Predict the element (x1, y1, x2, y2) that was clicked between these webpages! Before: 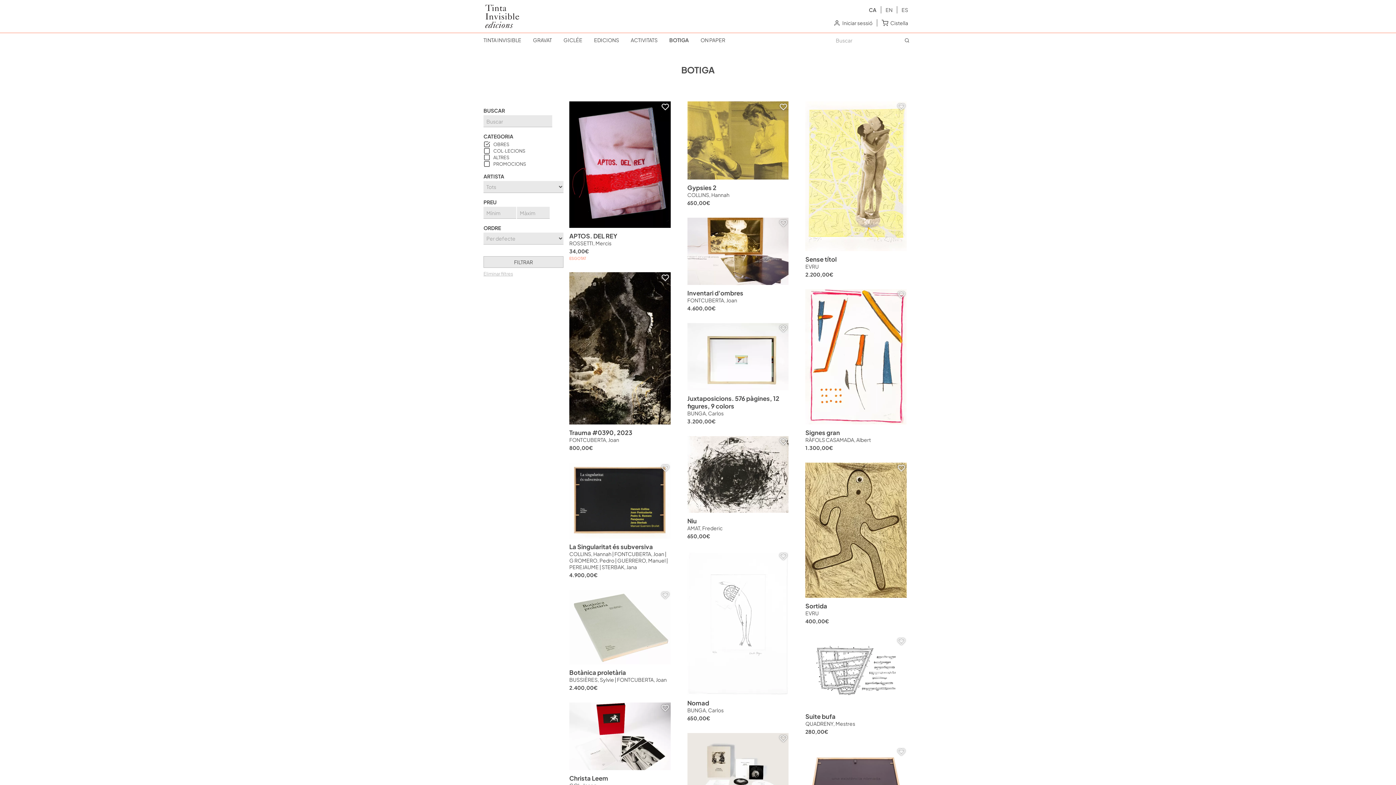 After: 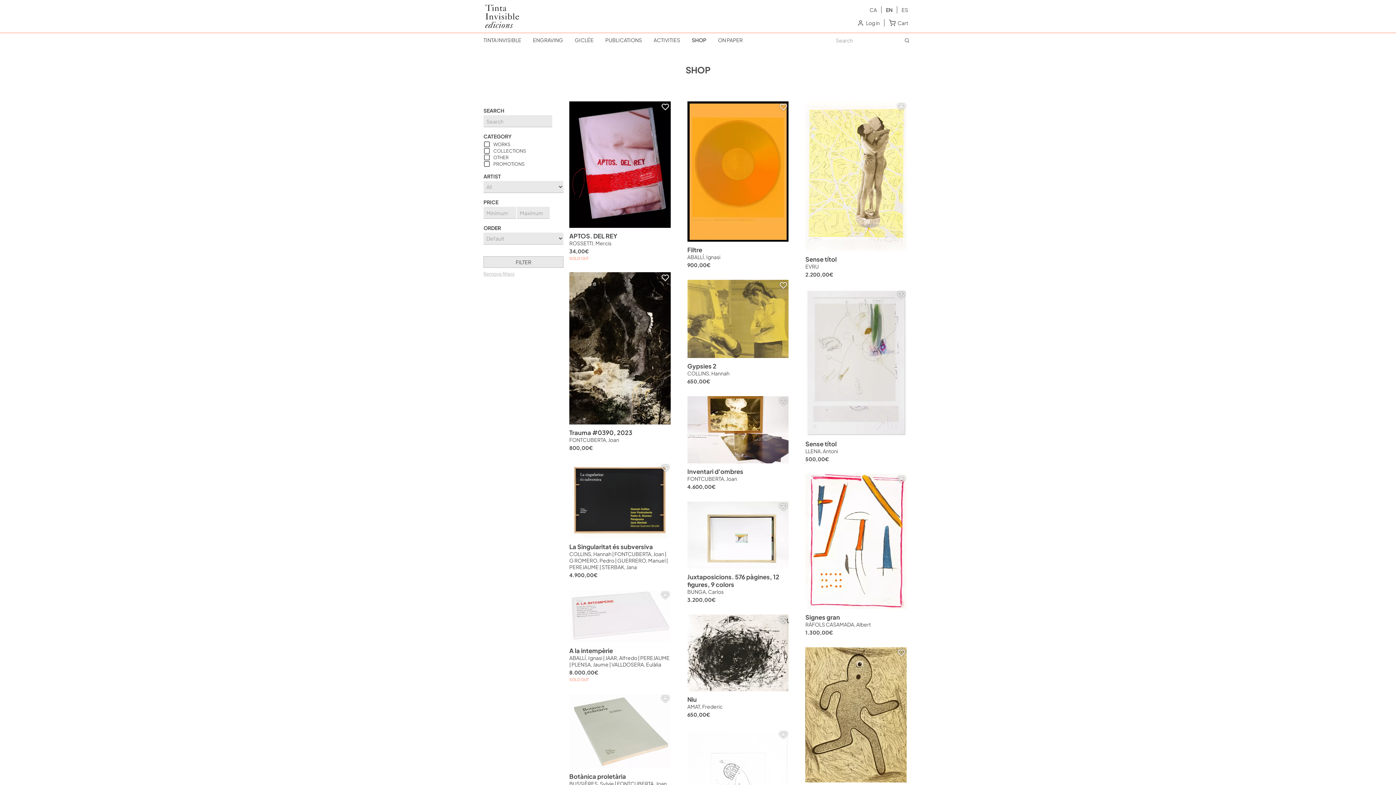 Action: bbox: (881, 6, 897, 13) label: EN